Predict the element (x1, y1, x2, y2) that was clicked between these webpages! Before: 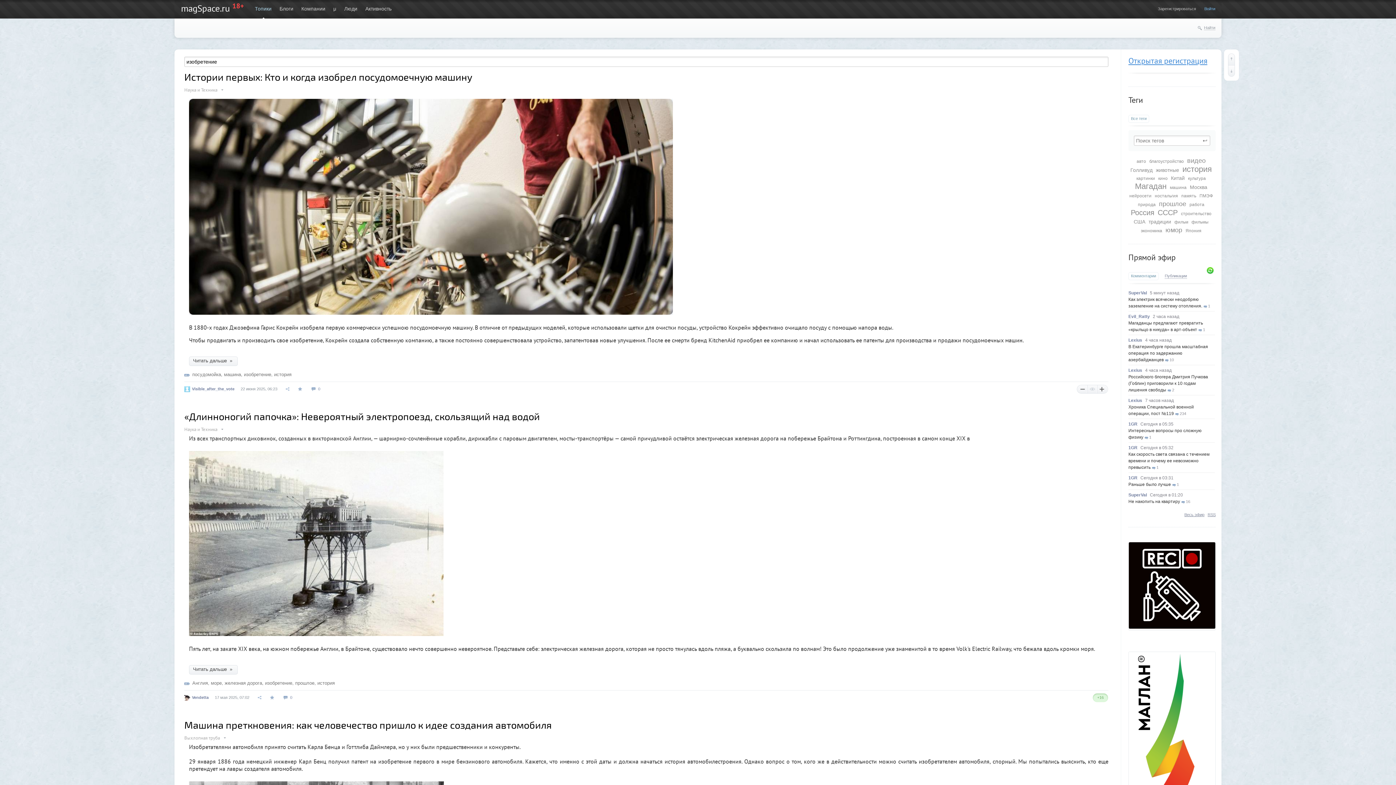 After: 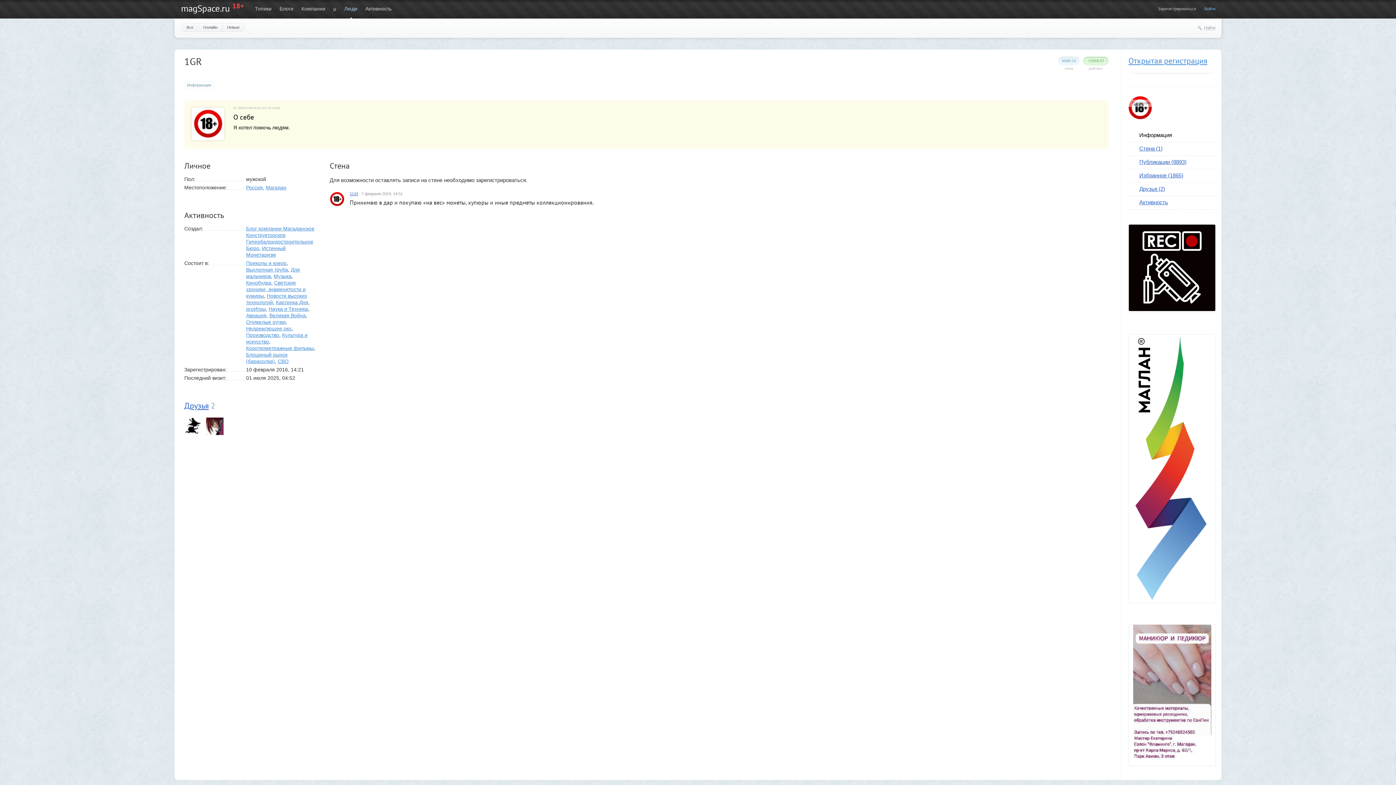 Action: label: 1GR bbox: (1128, 421, 1137, 426)